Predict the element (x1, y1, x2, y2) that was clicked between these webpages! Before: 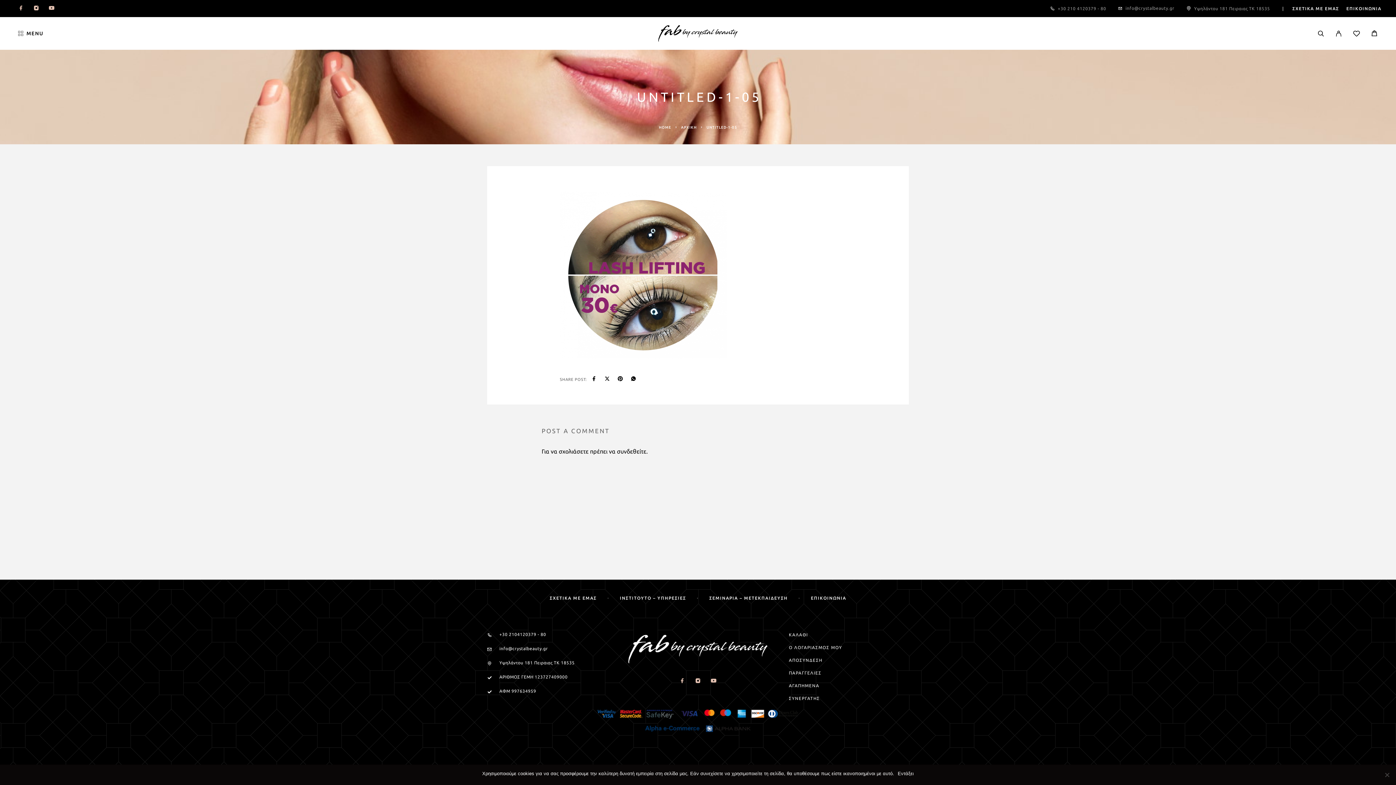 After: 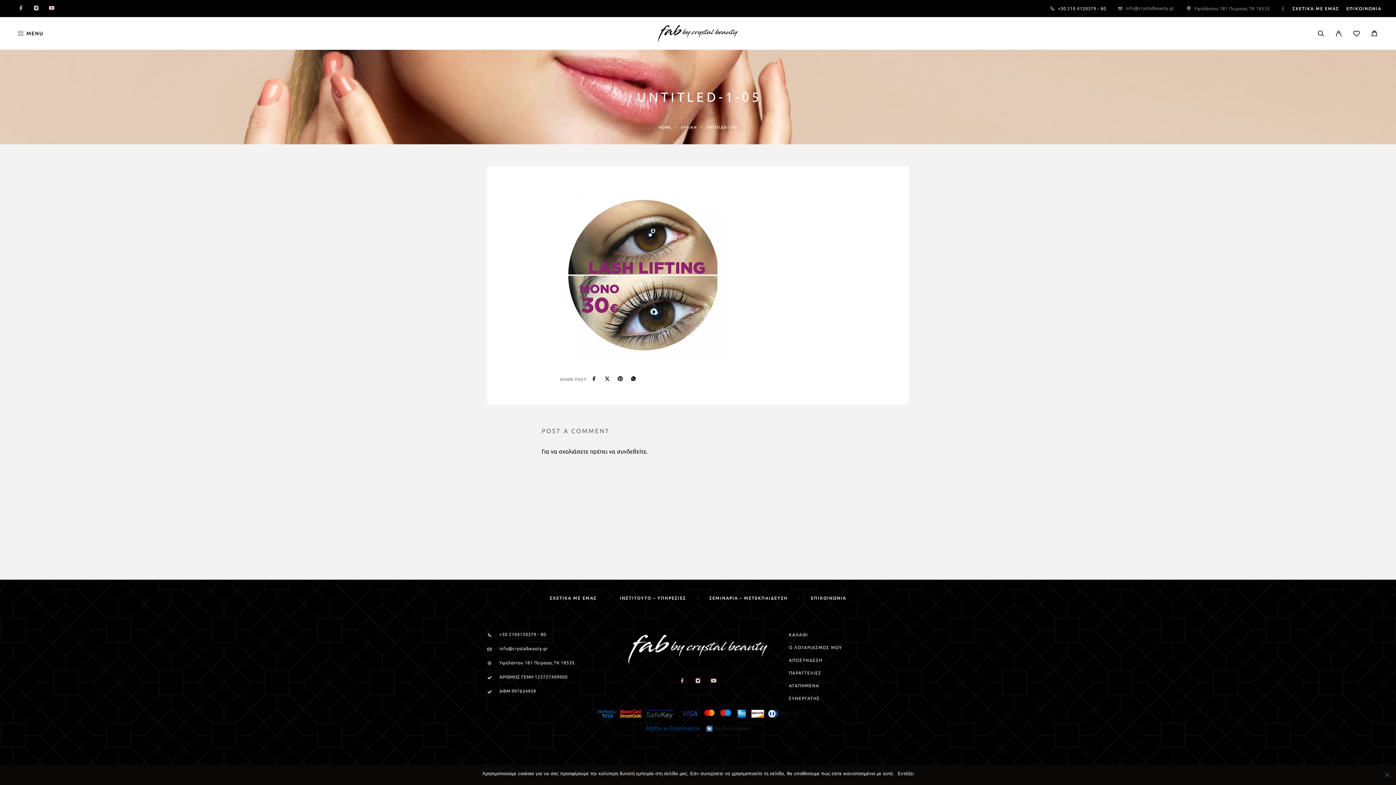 Action: bbox: (1058, 6, 1106, 10) label: +30 210 4120379 - 80